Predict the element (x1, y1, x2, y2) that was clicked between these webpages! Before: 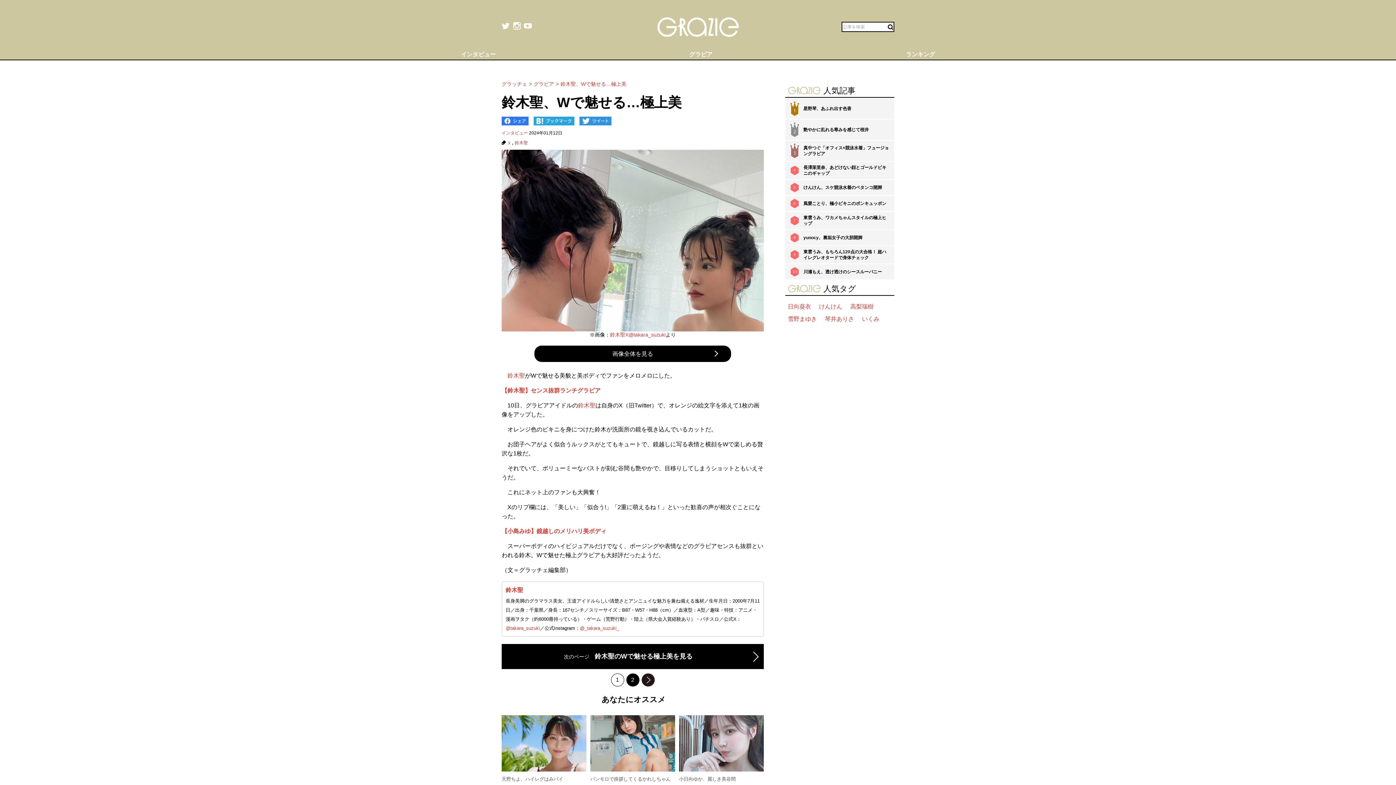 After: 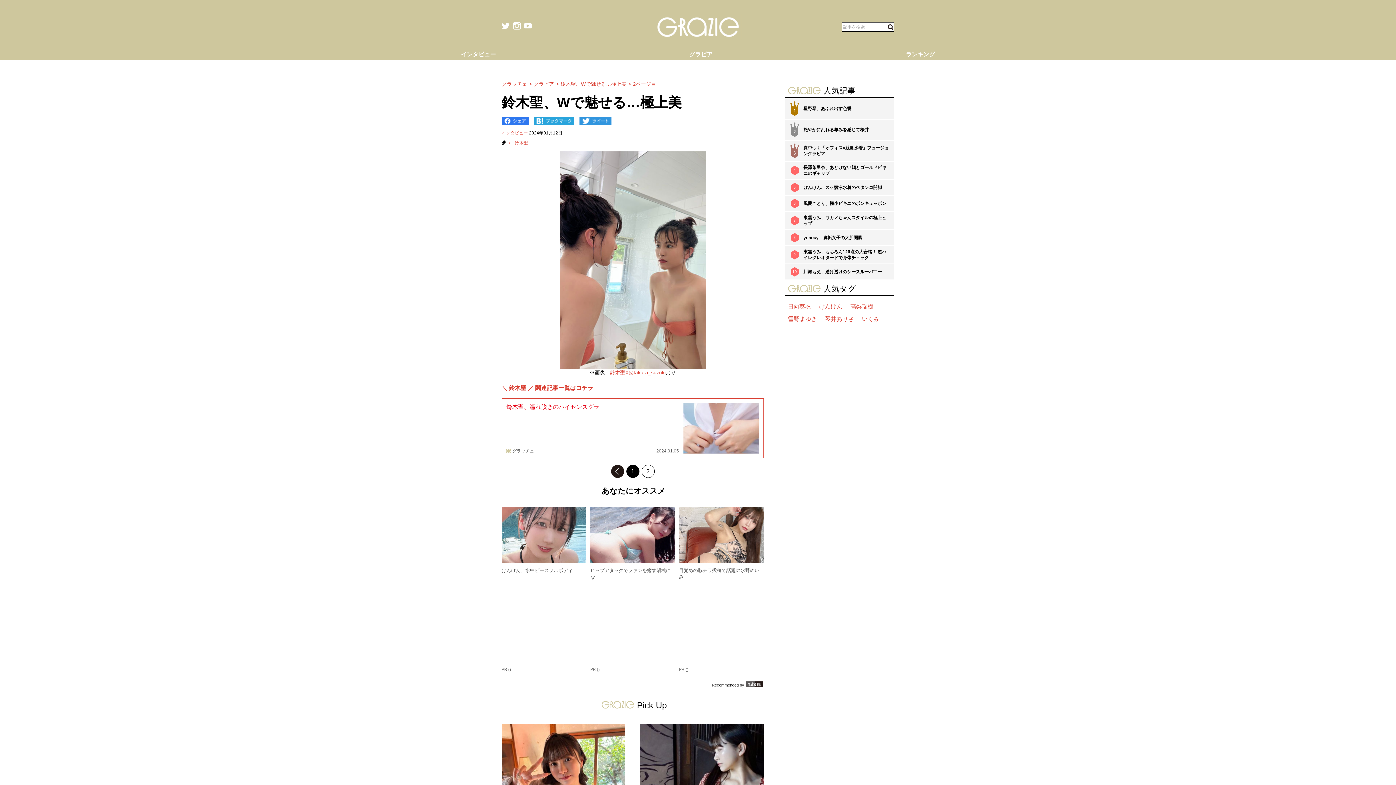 Action: bbox: (626, 673, 639, 686) label: 2